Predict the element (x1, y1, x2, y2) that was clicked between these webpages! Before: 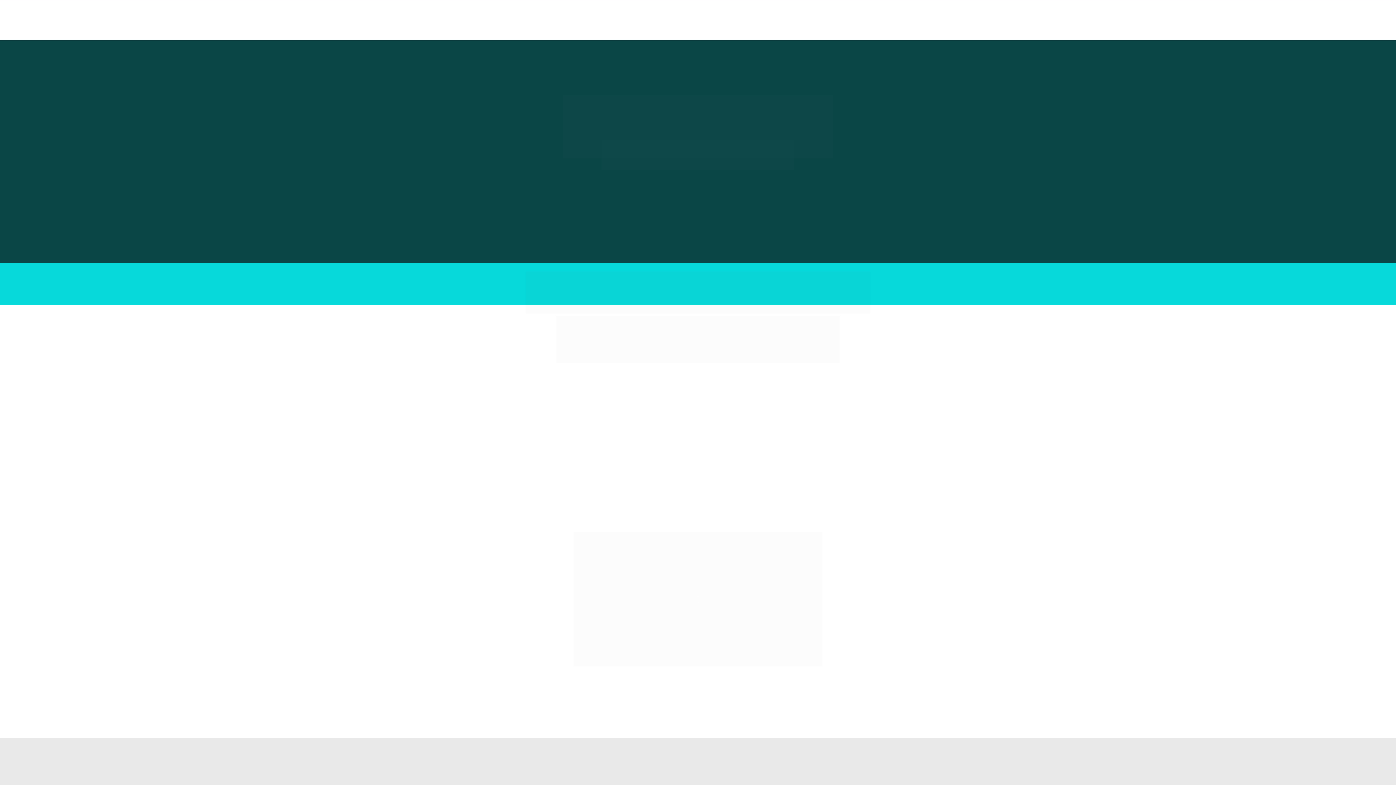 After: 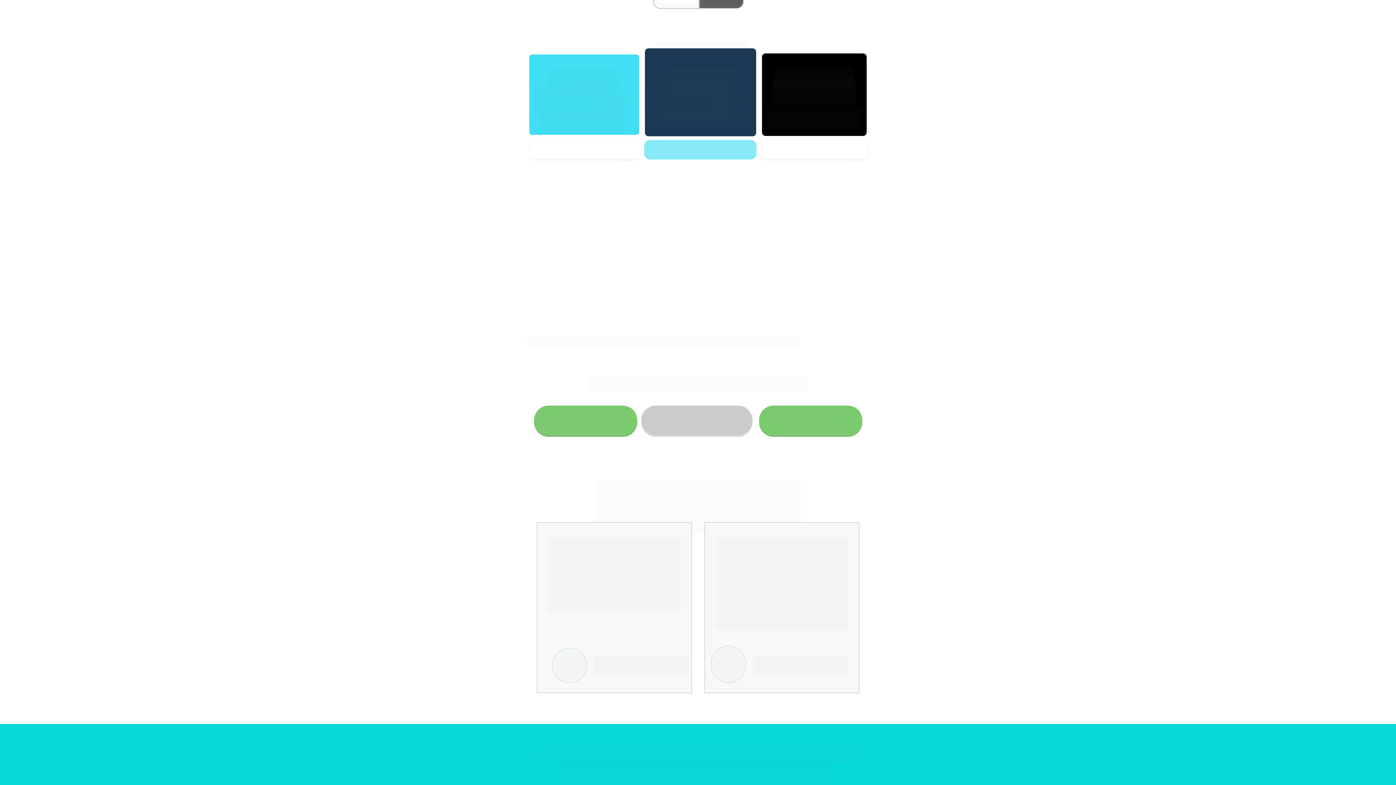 Action: bbox: (808, 13, 884, 28) label: Teste grátis!